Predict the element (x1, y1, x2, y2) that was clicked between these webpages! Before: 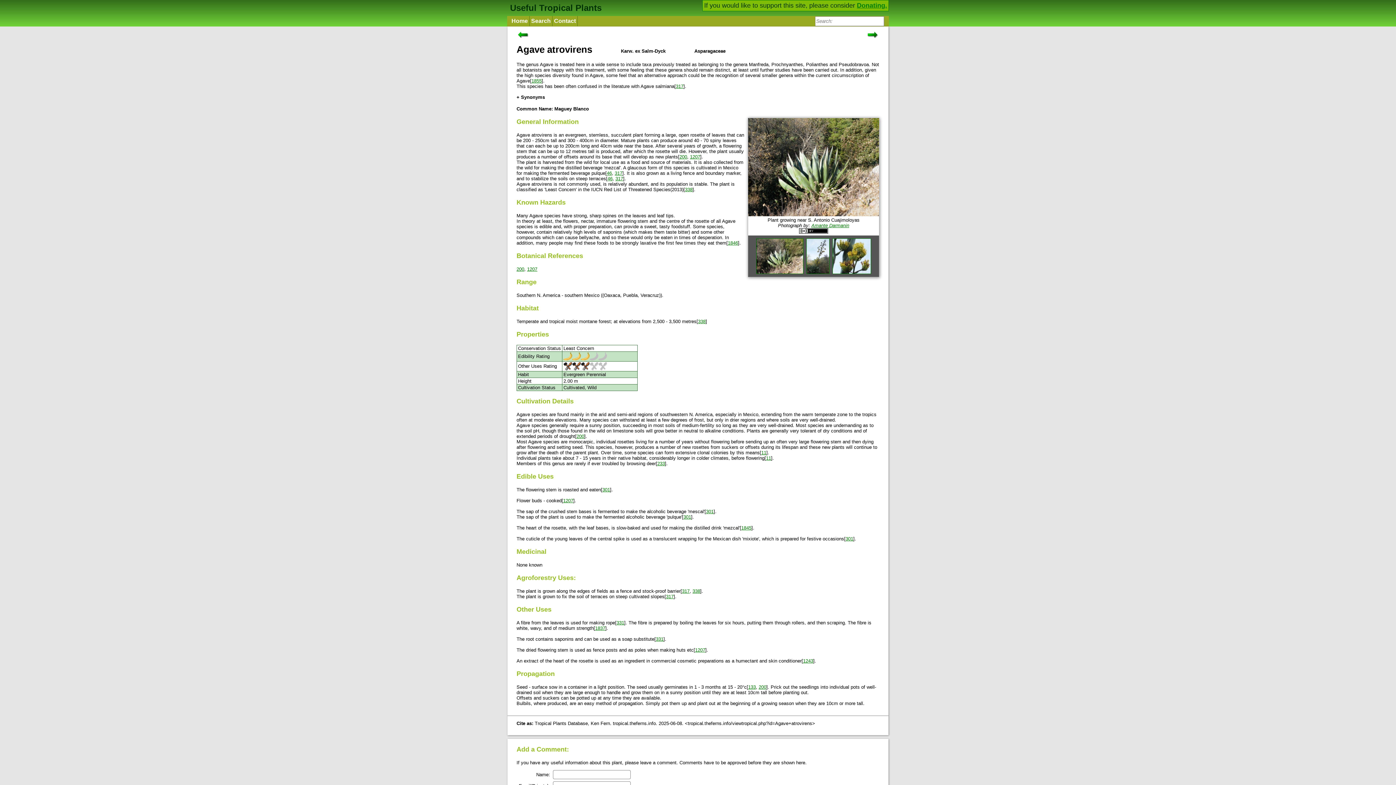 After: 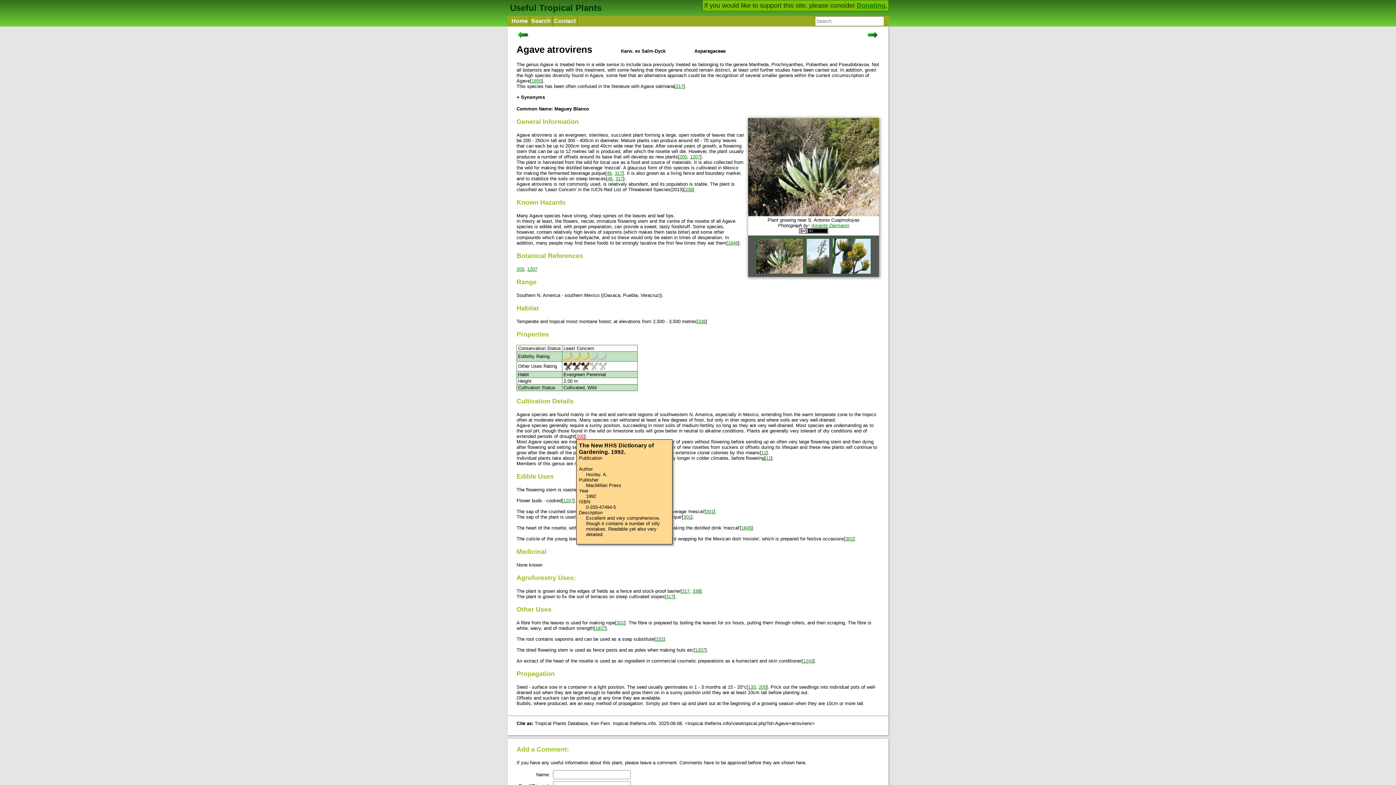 Action: label: 200 bbox: (576, 433, 584, 439)